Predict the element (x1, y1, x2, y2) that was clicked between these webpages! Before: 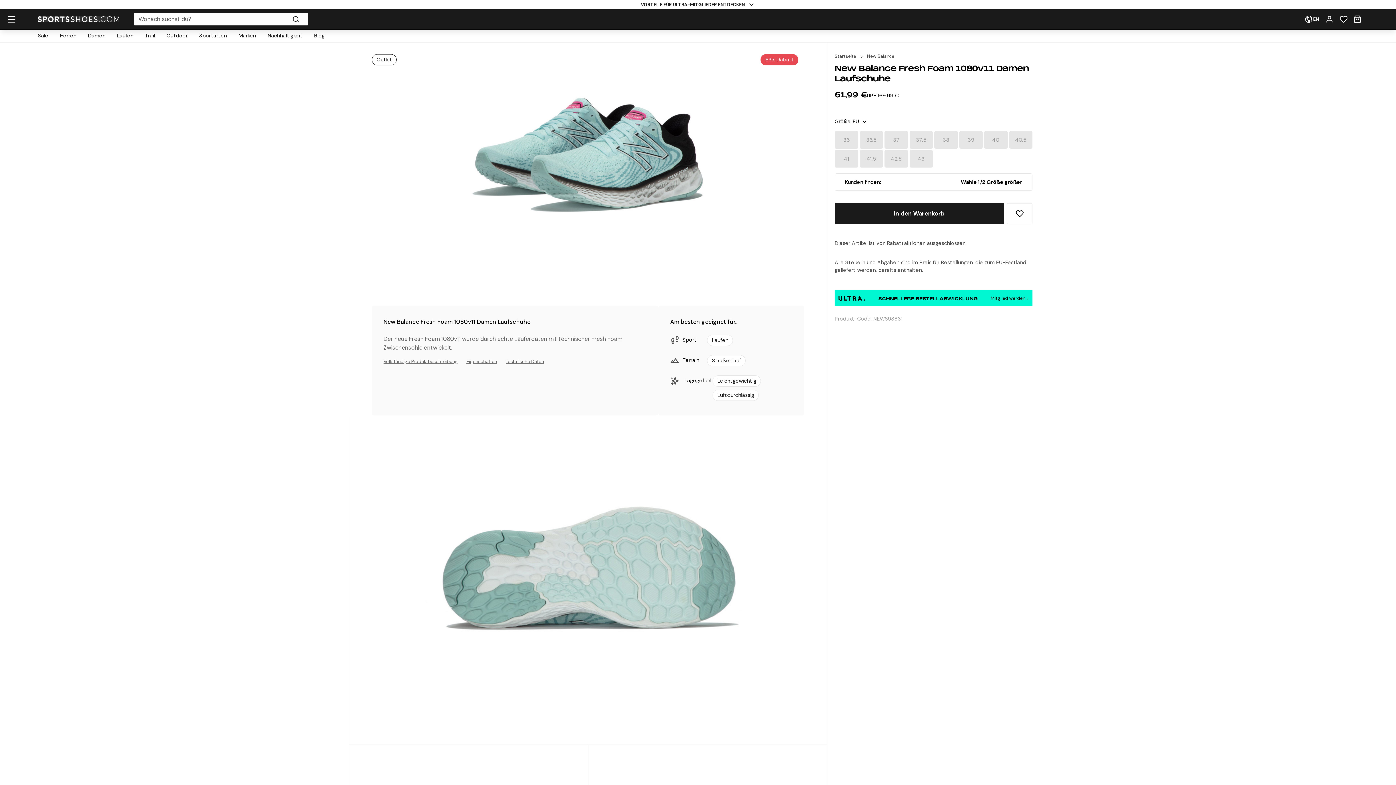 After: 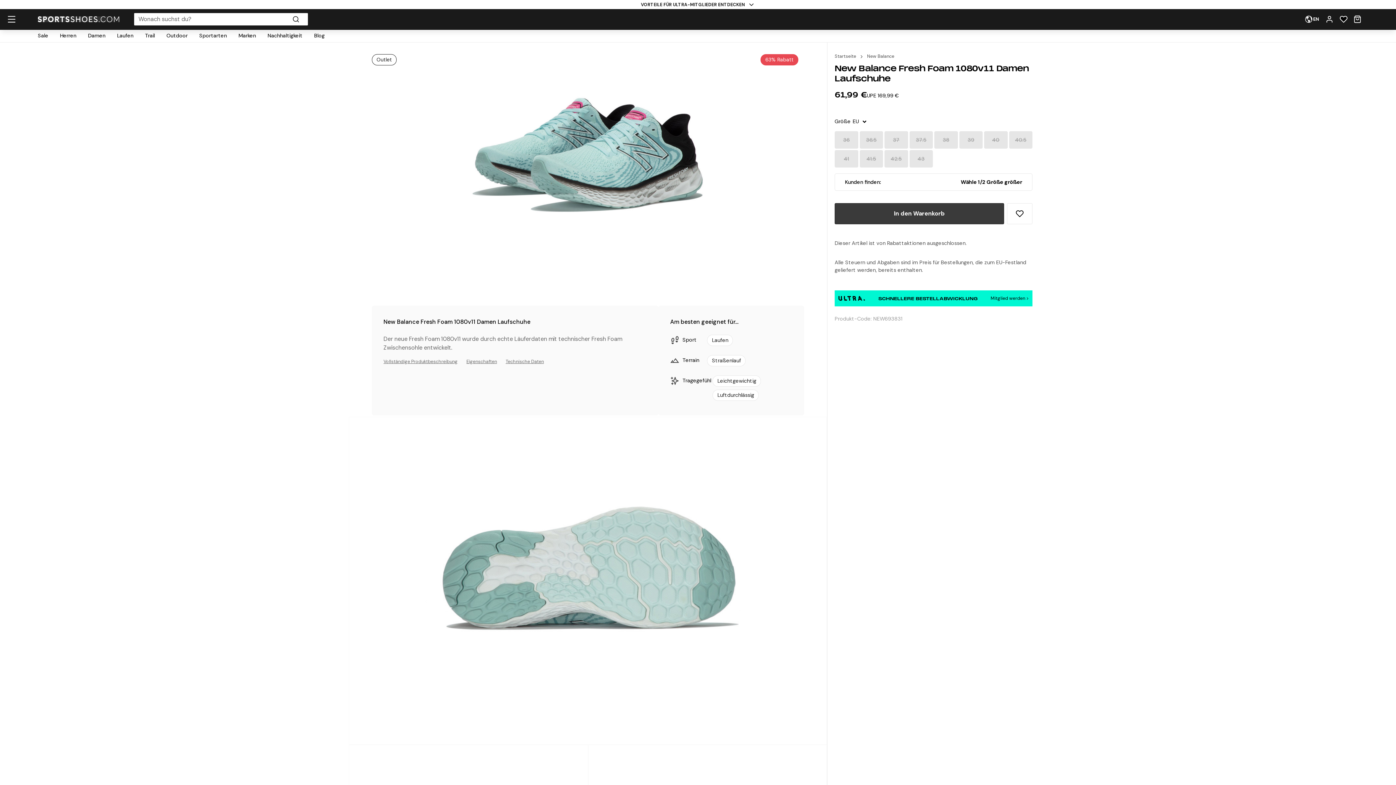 Action: label: Add To Bag bbox: (834, 203, 1004, 224)